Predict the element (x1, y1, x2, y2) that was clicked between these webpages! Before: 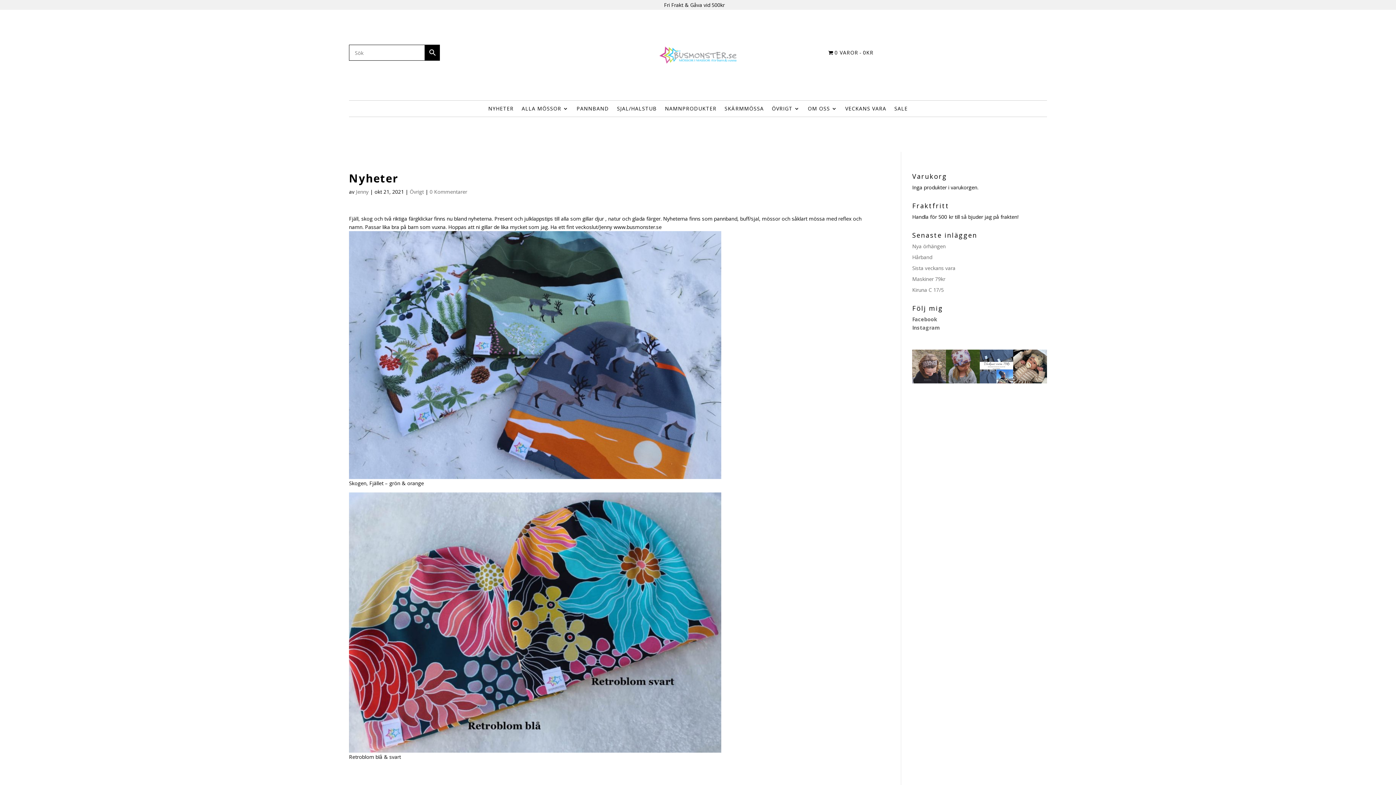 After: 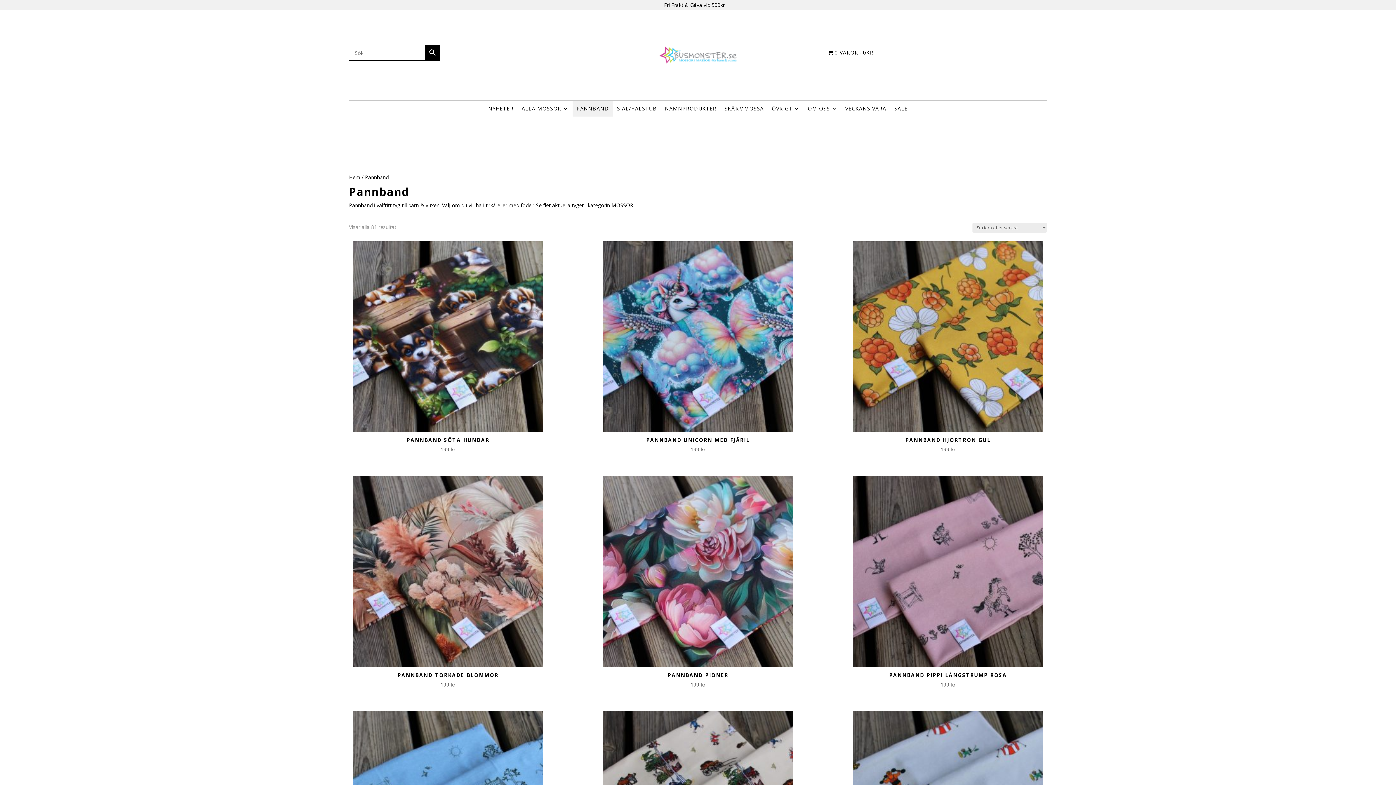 Action: bbox: (576, 100, 609, 116) label: PANNBAND